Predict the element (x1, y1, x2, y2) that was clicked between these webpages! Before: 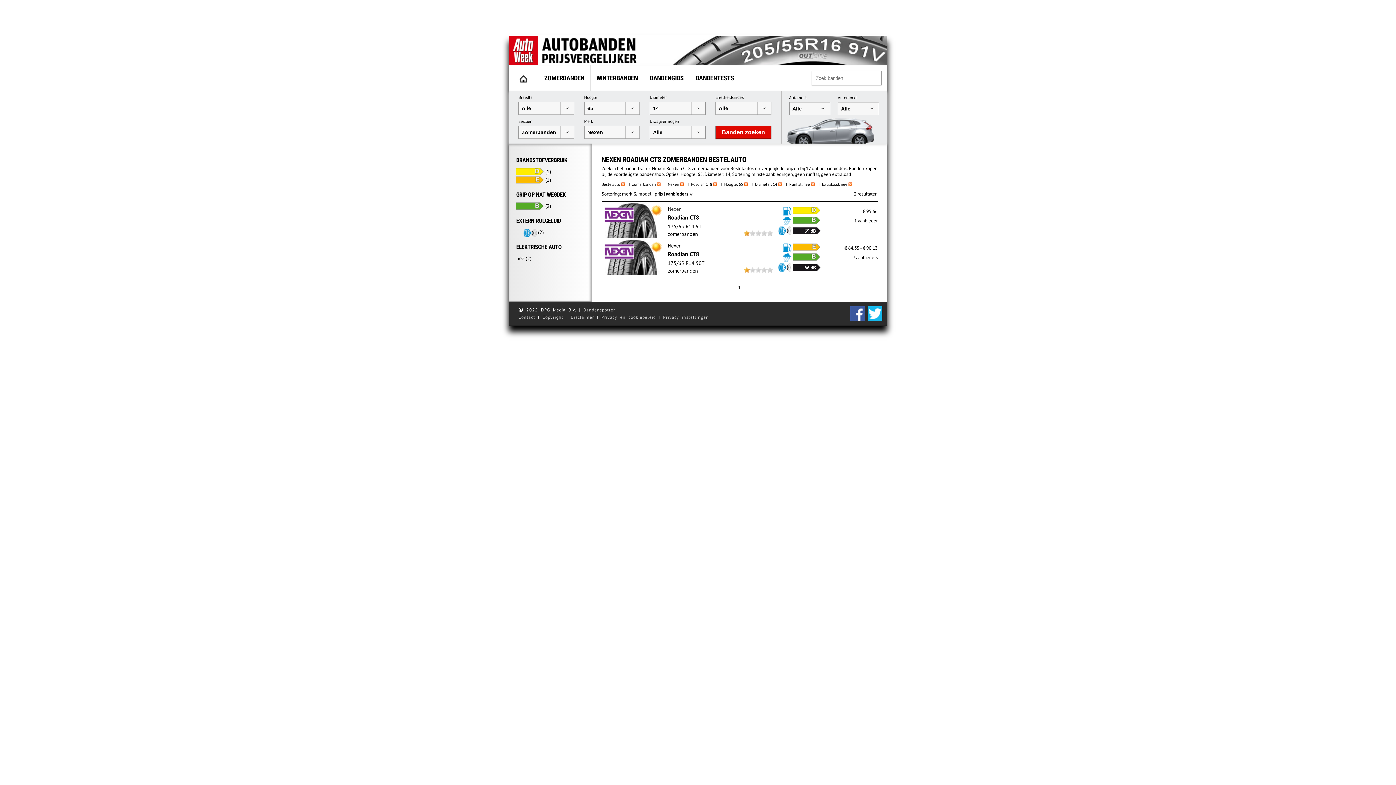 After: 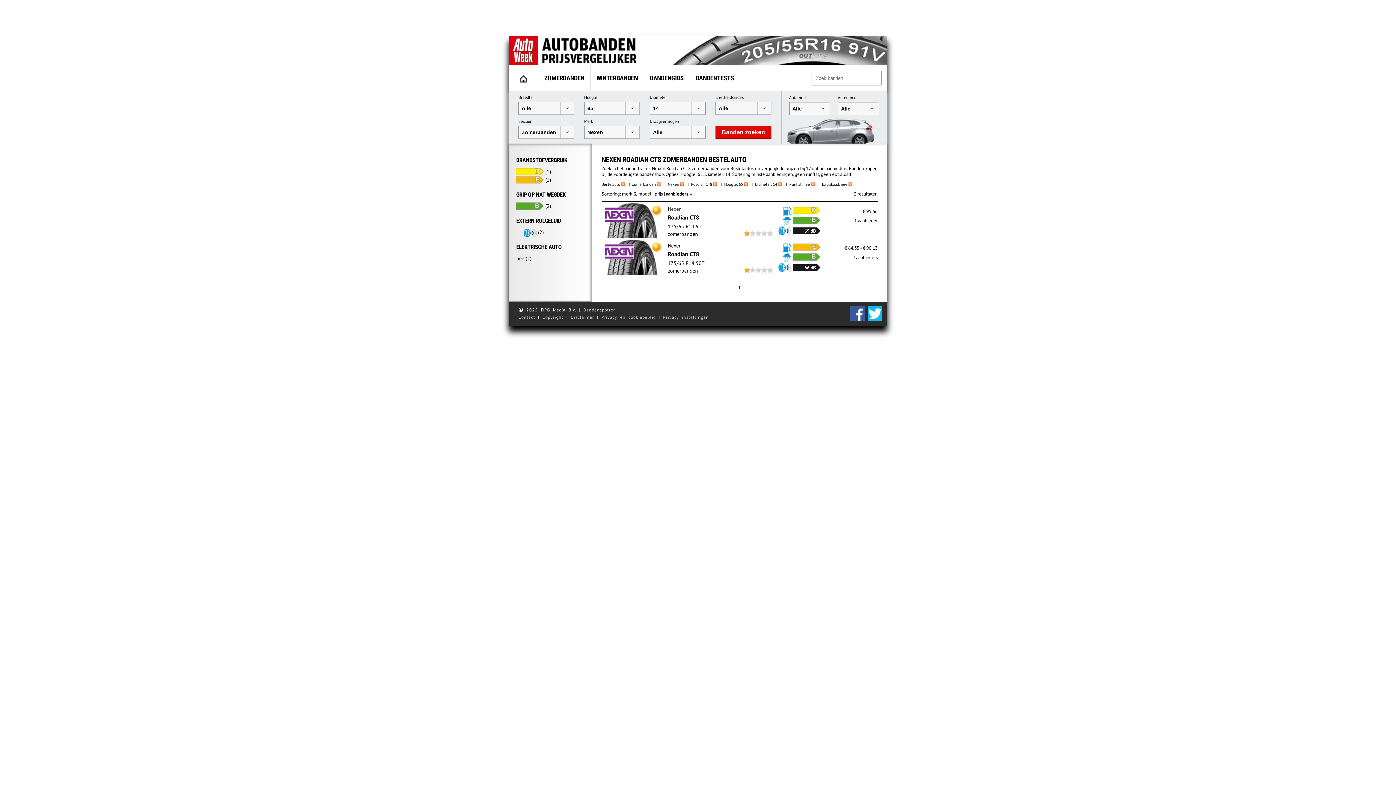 Action: label: Contact bbox: (518, 314, 535, 321)